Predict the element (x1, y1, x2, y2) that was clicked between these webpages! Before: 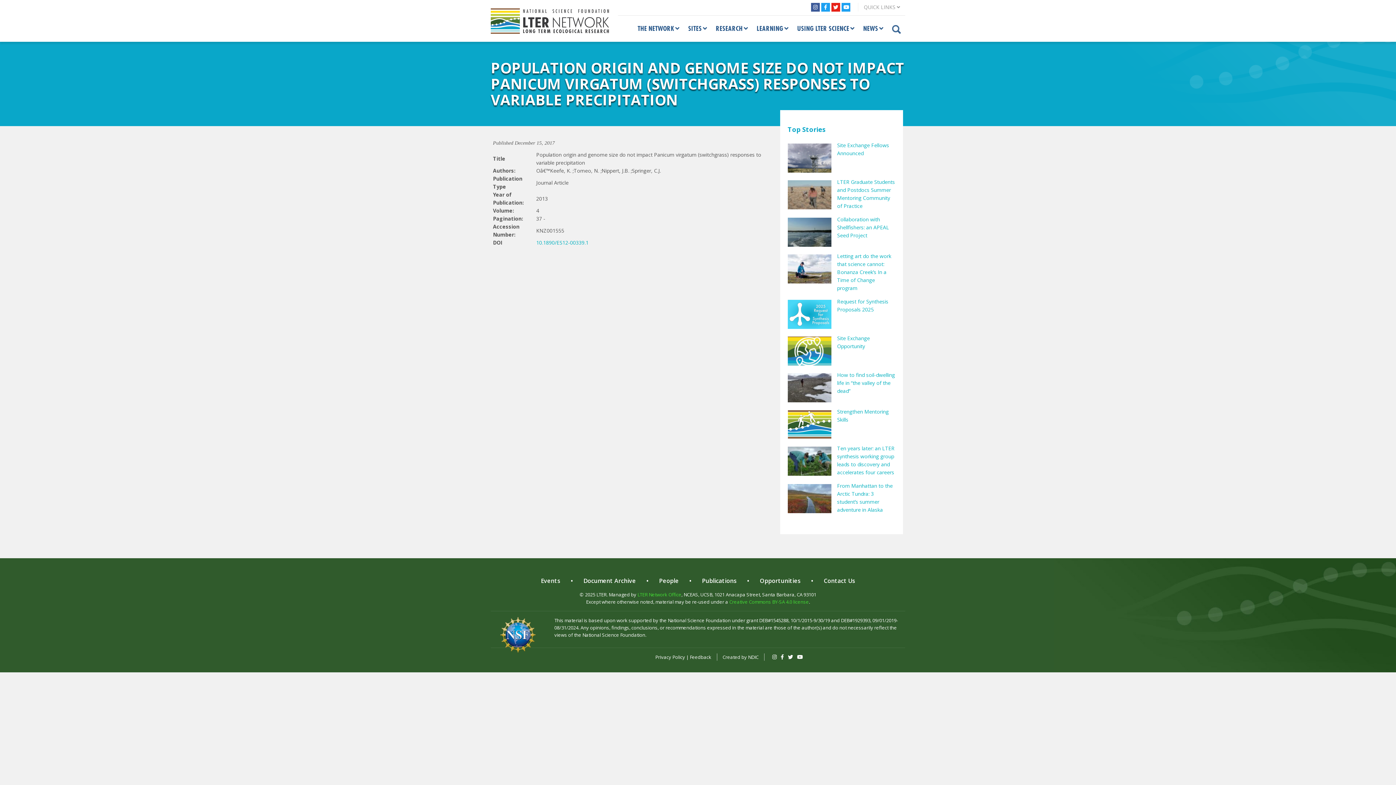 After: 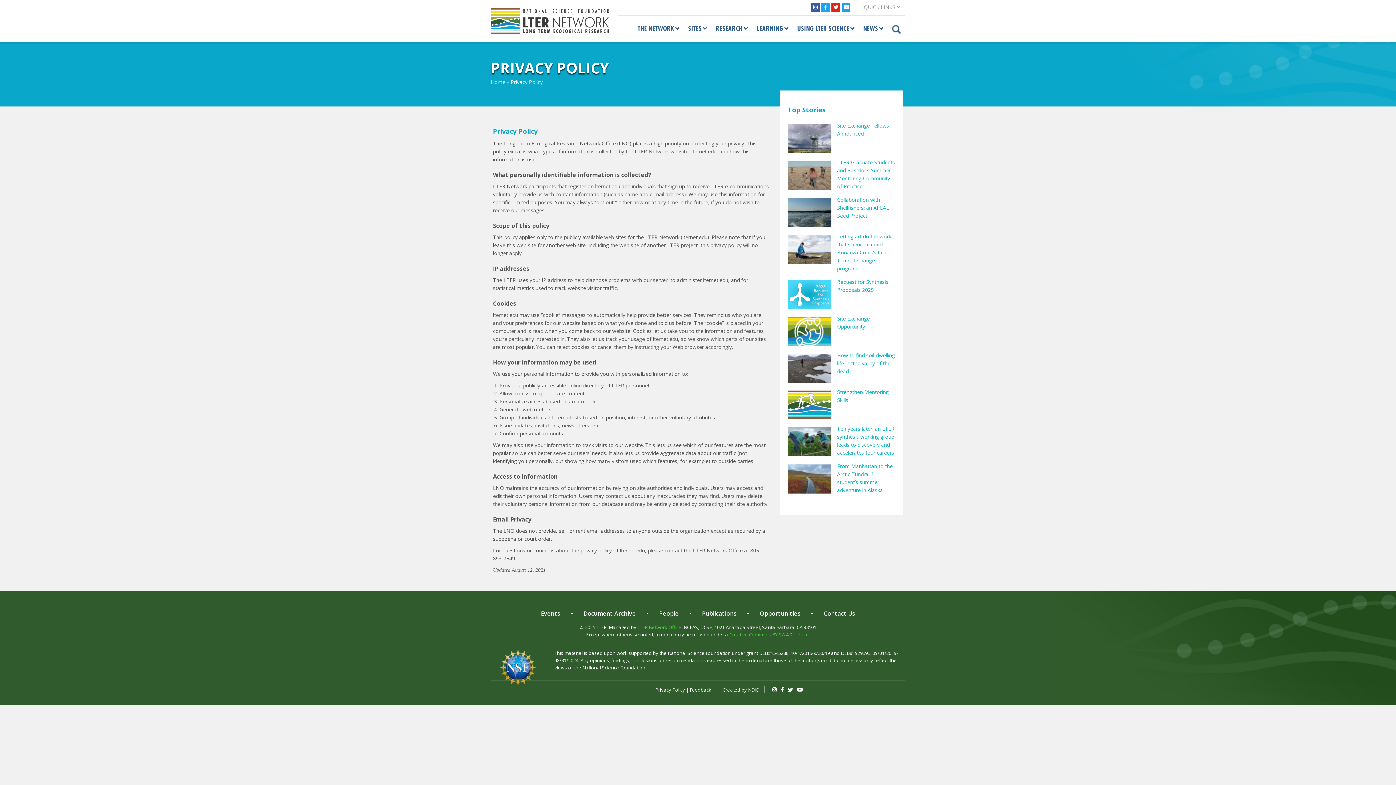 Action: label: Privacy Policy bbox: (655, 654, 685, 660)